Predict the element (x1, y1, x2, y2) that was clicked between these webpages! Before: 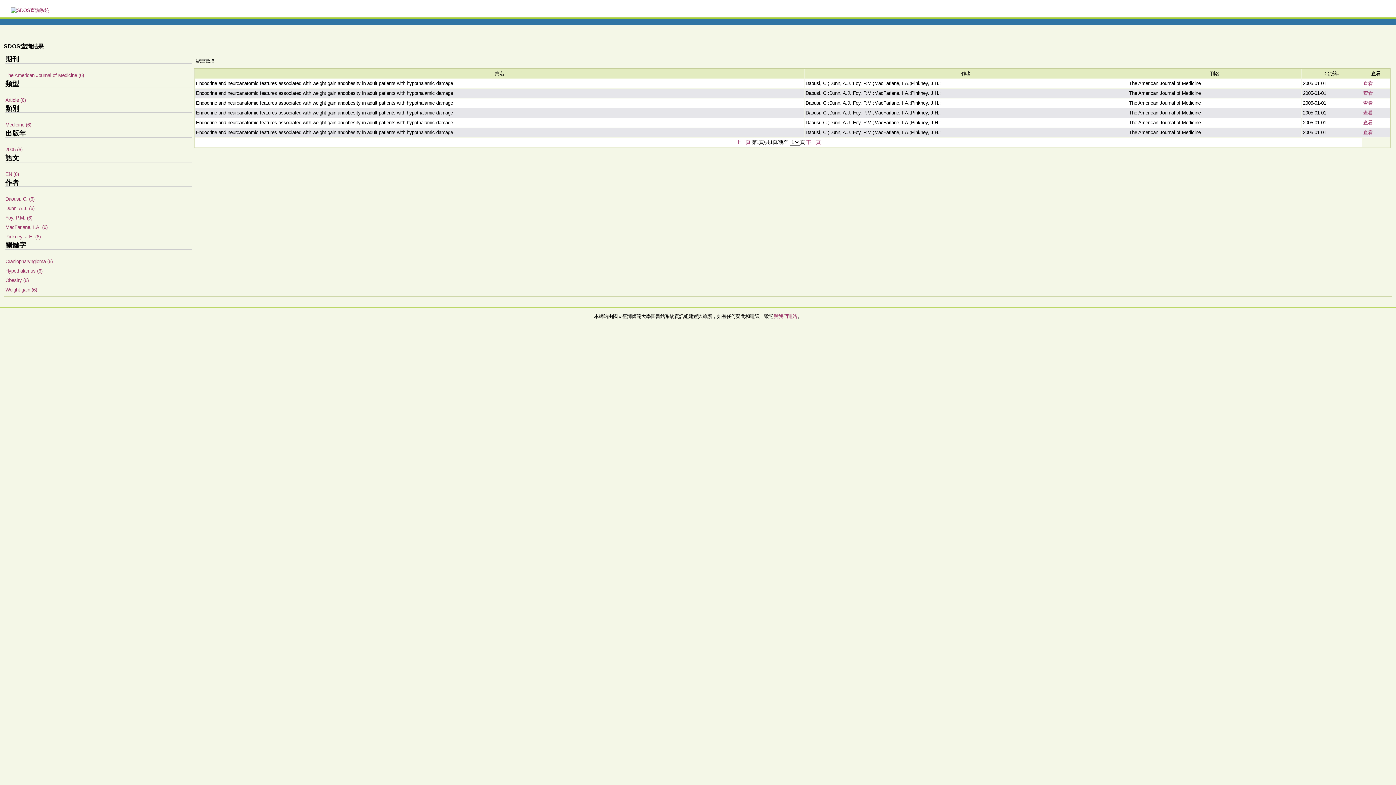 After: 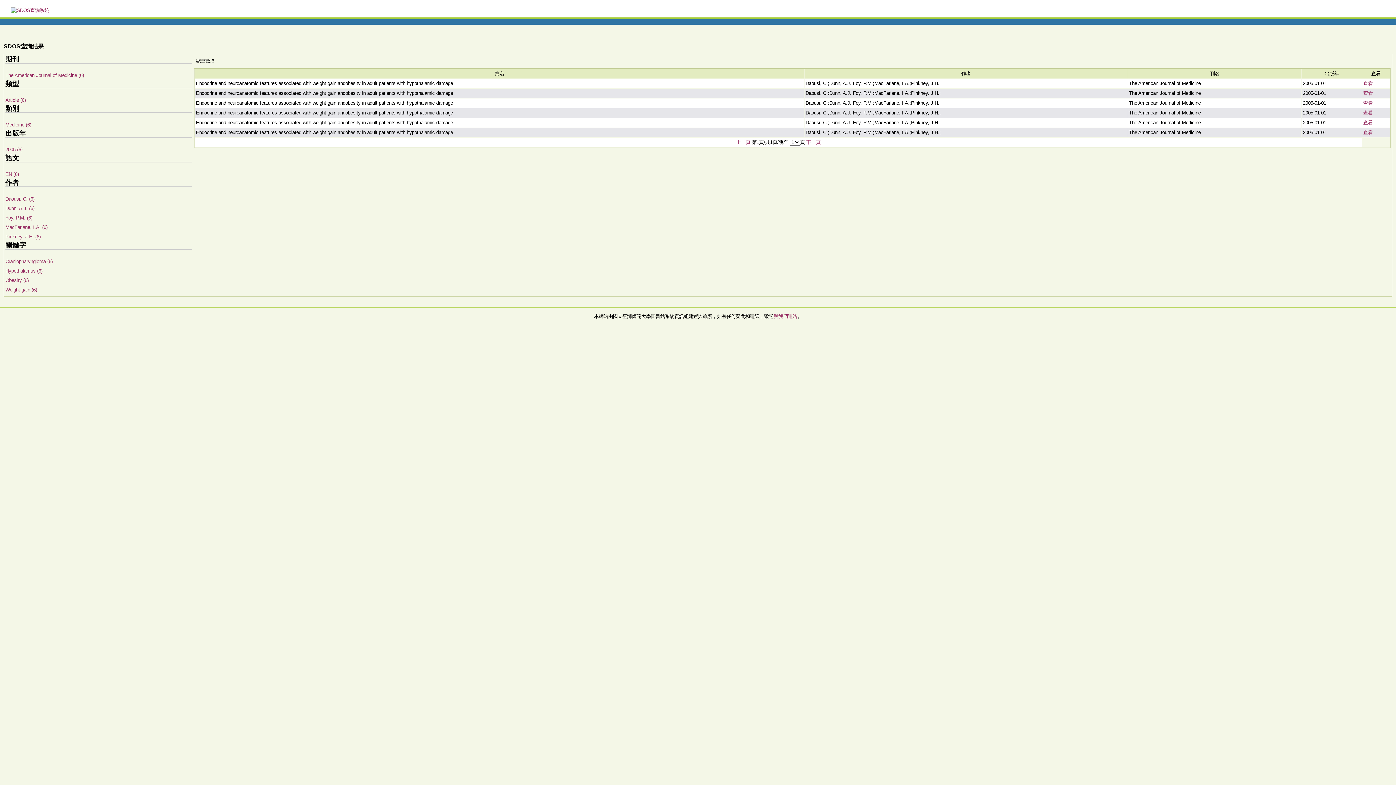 Action: bbox: (1363, 90, 1373, 96) label: 查看